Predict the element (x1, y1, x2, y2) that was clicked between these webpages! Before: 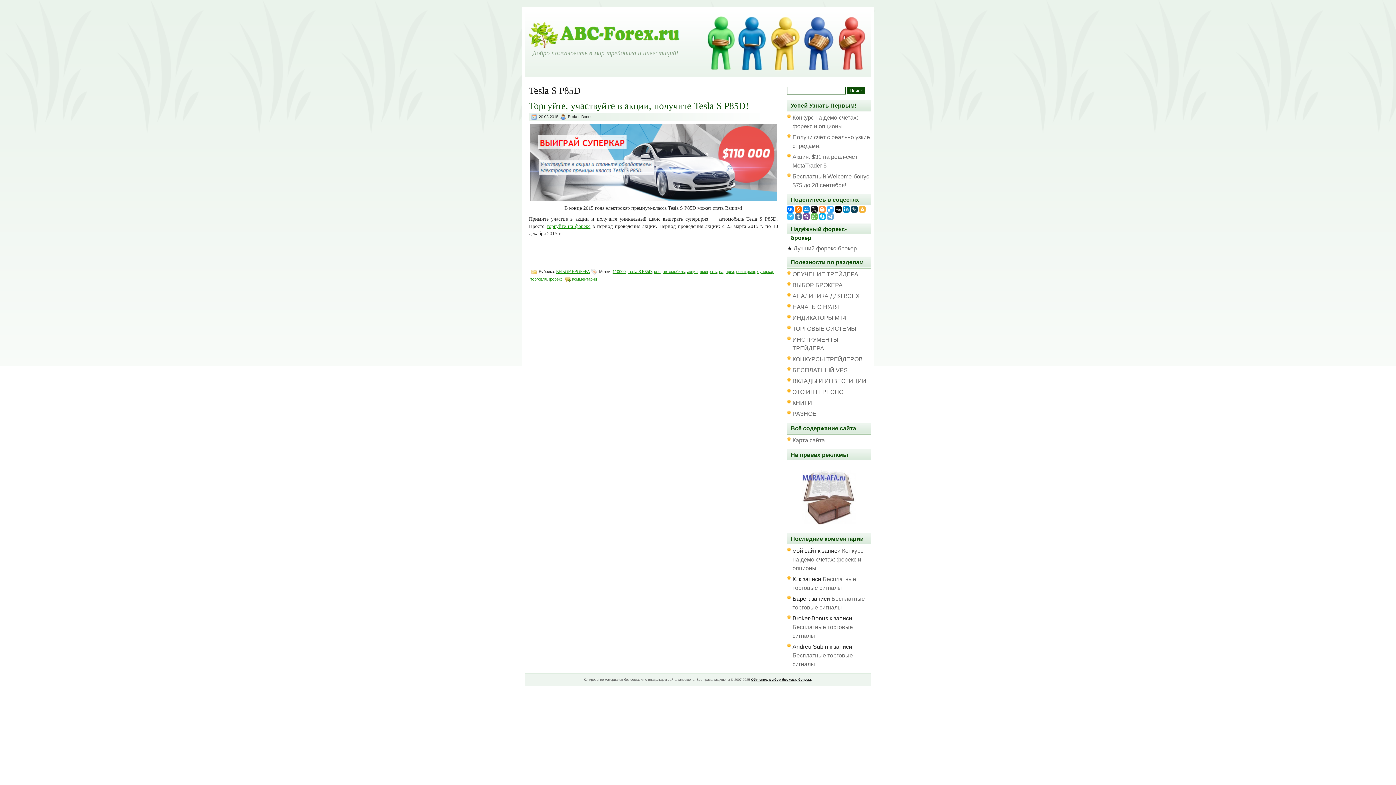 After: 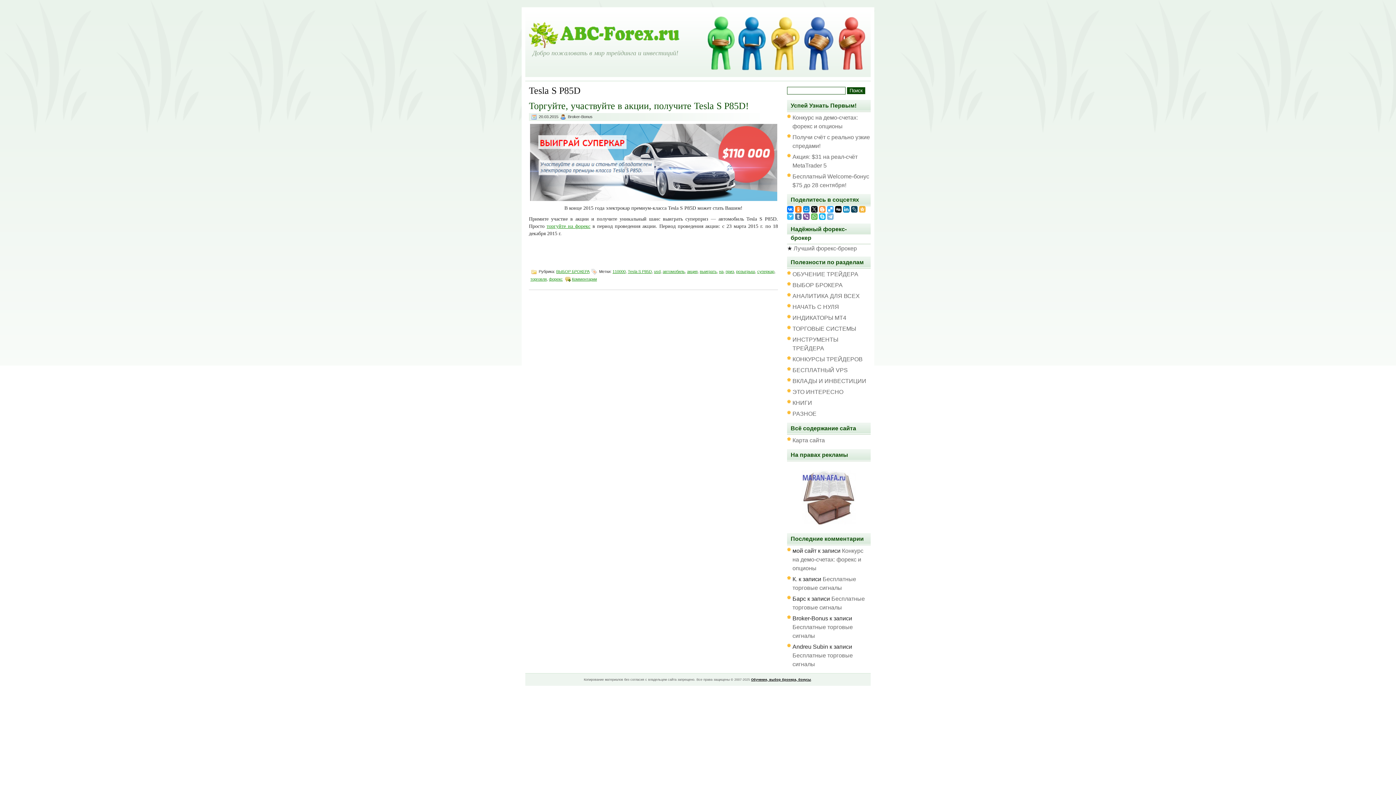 Action: bbox: (827, 213, 833, 220)